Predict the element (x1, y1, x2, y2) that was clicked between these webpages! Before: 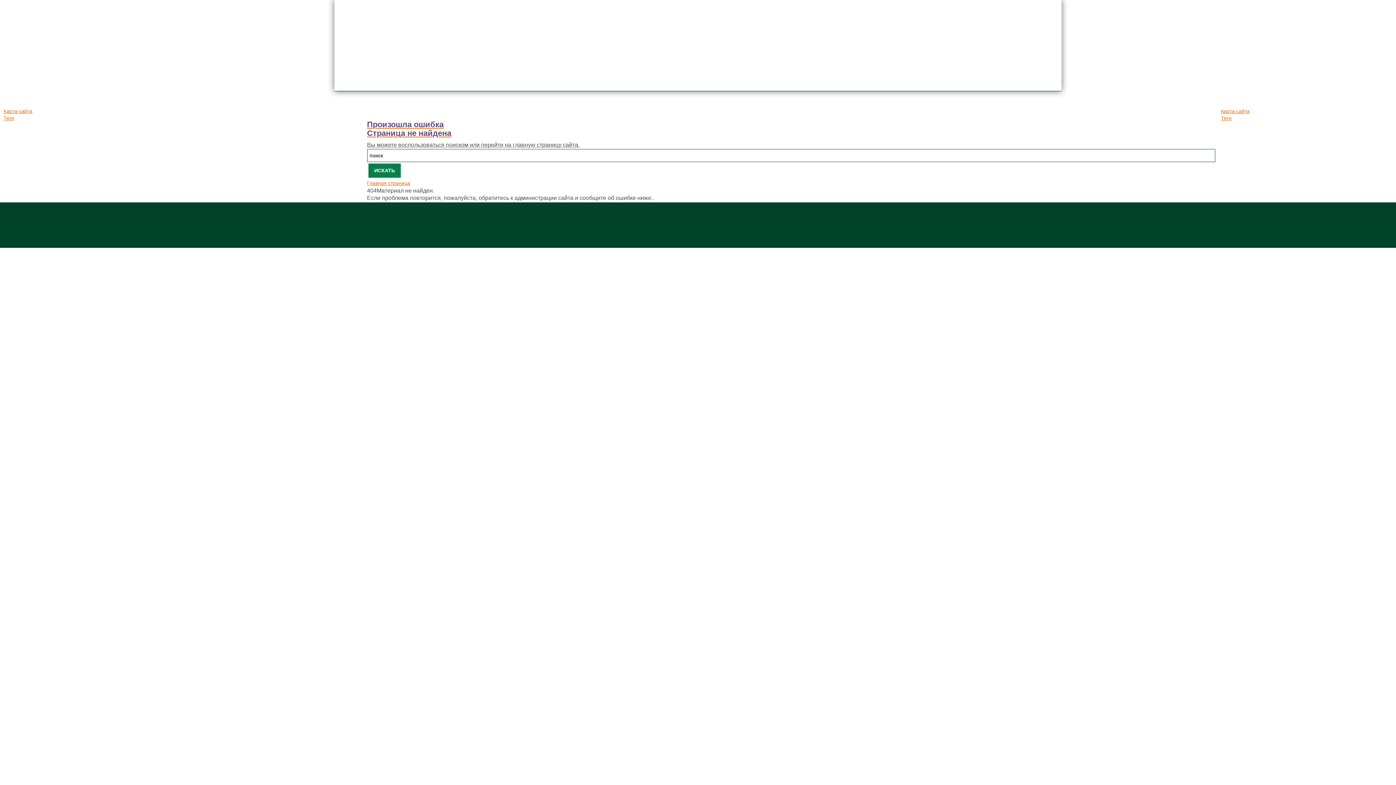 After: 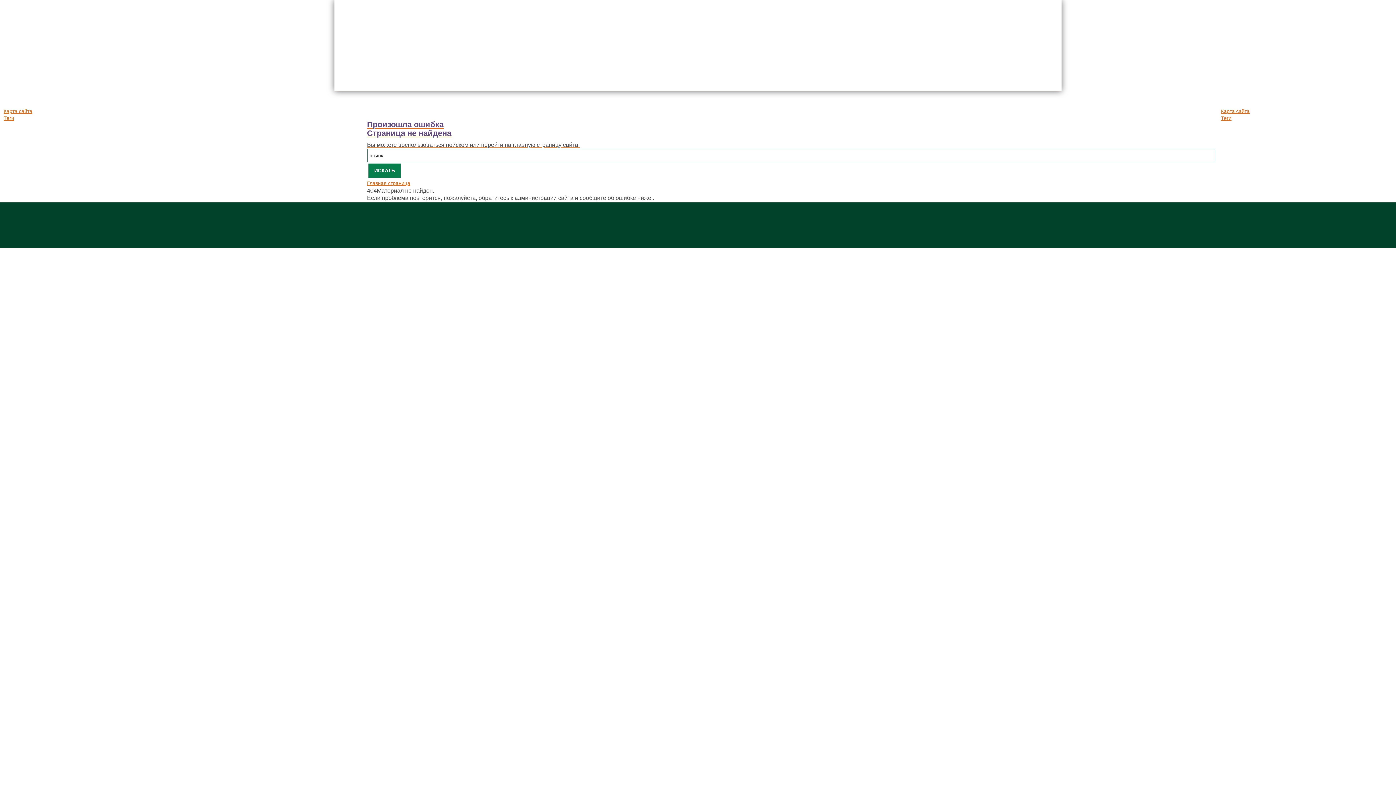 Action: label:  
 
 
Произошла ошибка
Страница не найдена bbox: (367, 109, 1215, 137)